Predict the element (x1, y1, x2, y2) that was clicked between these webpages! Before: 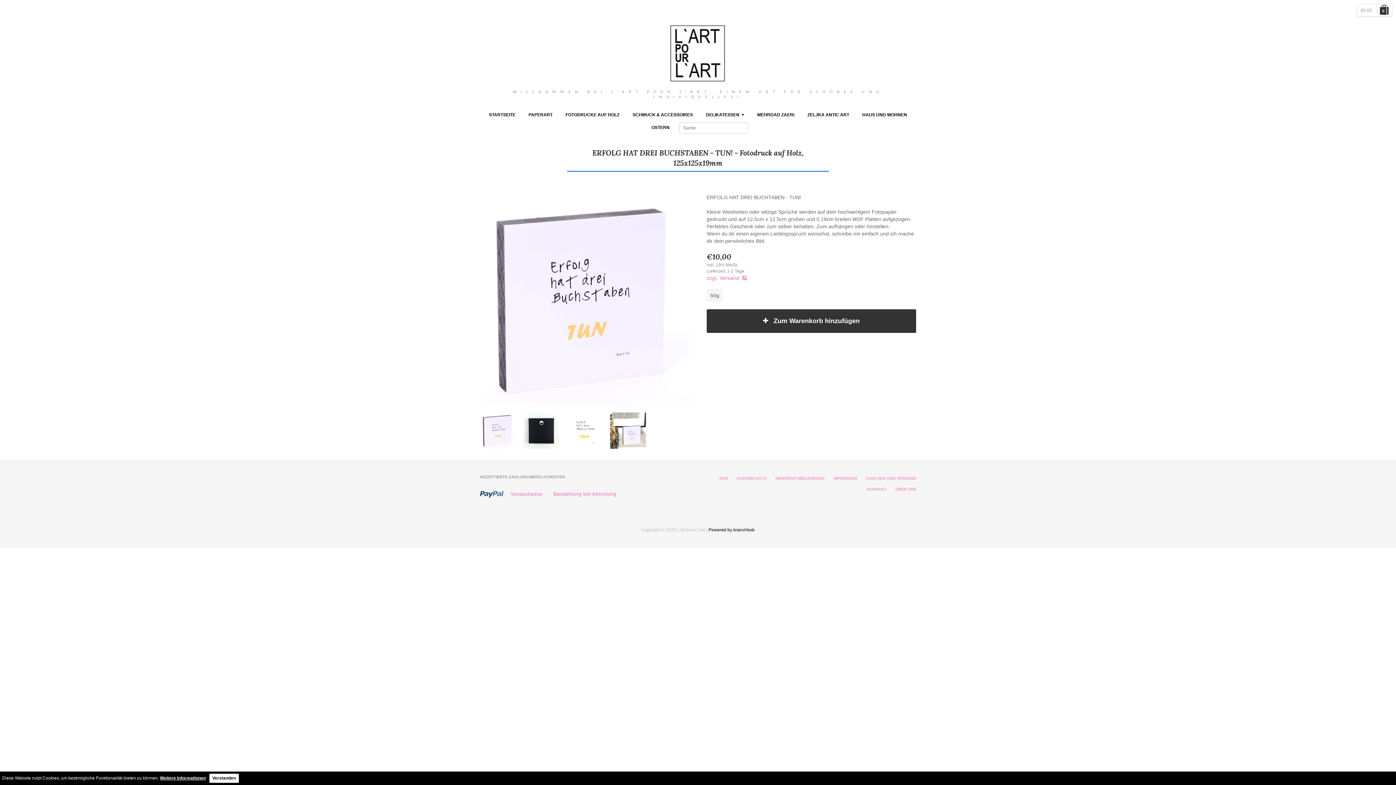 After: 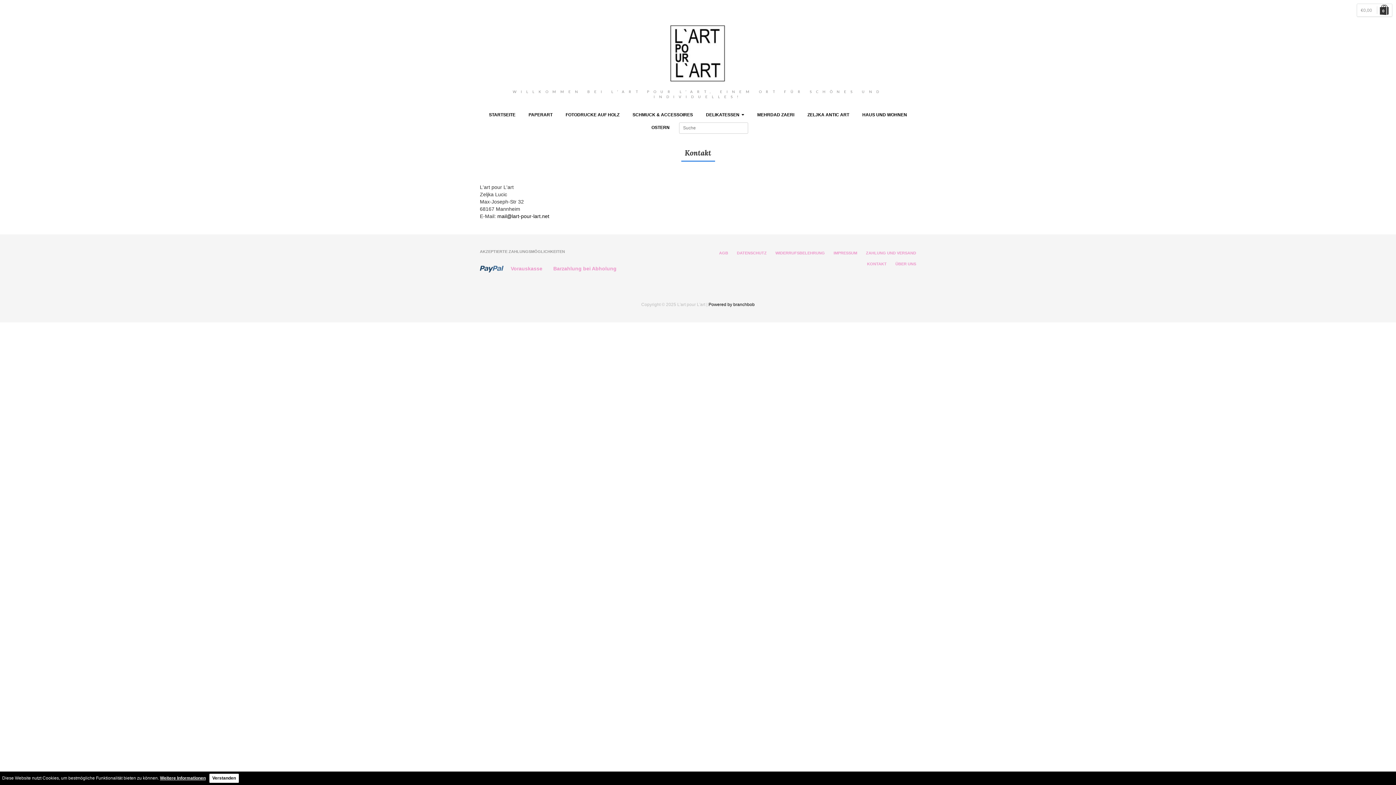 Action: bbox: (867, 487, 886, 491) label: KONTAKT